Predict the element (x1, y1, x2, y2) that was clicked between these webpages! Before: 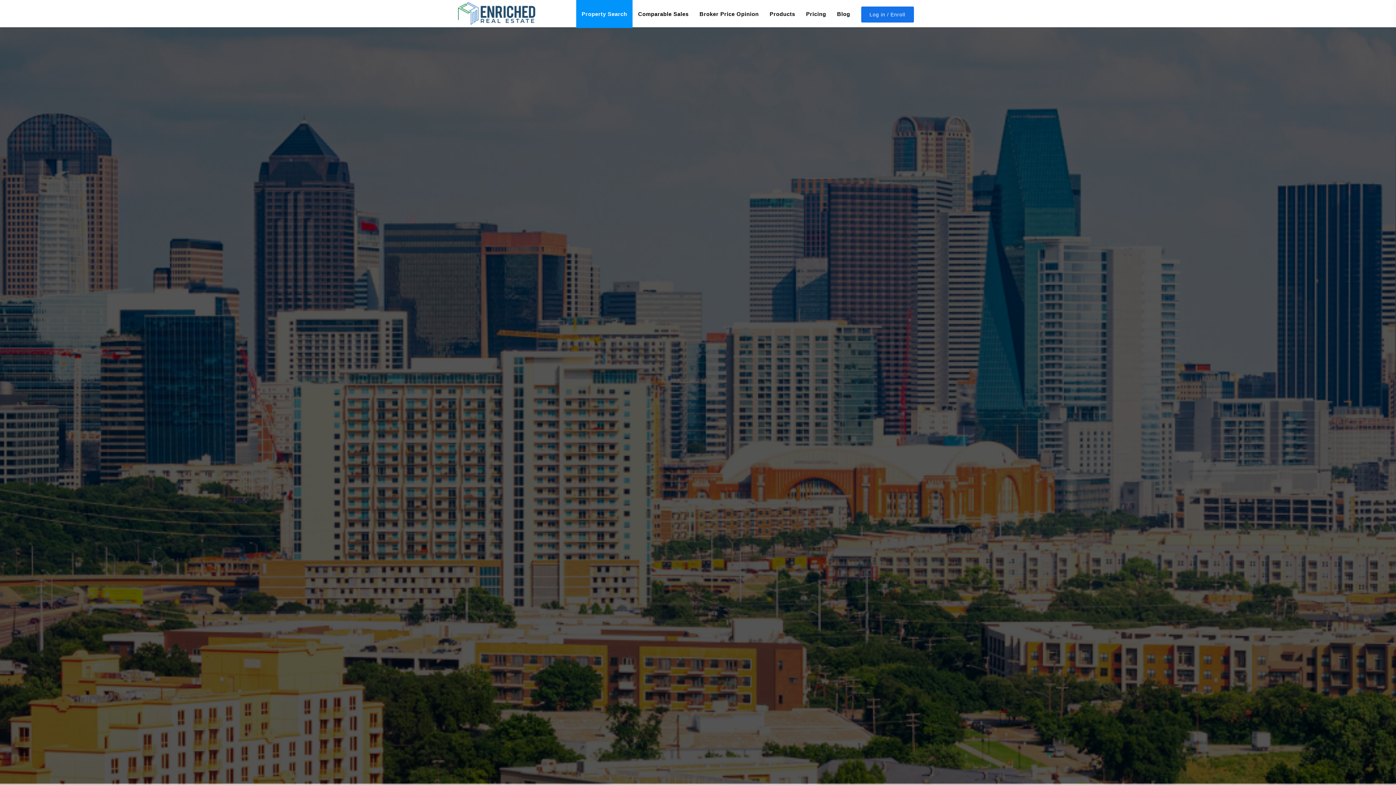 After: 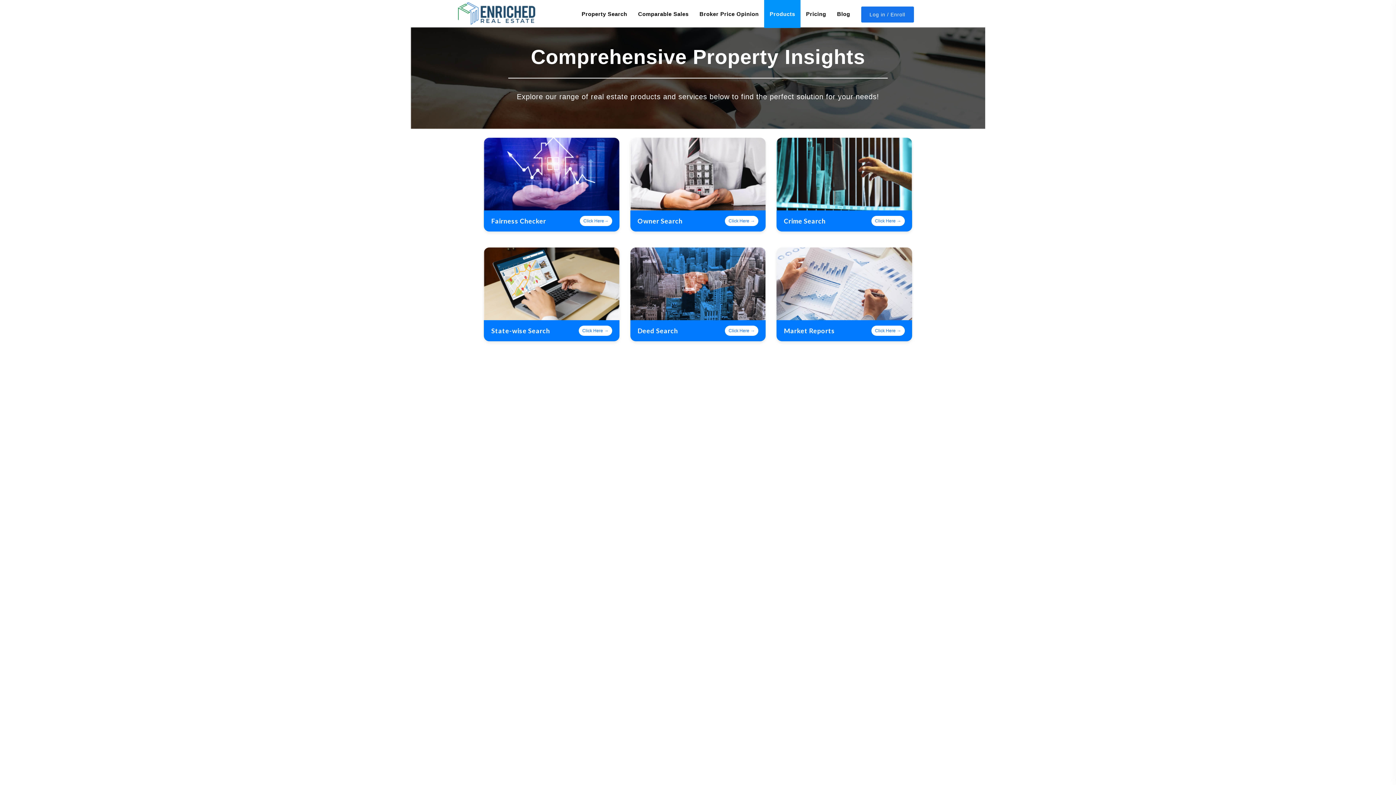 Action: bbox: (764, 0, 800, 27) label: Products